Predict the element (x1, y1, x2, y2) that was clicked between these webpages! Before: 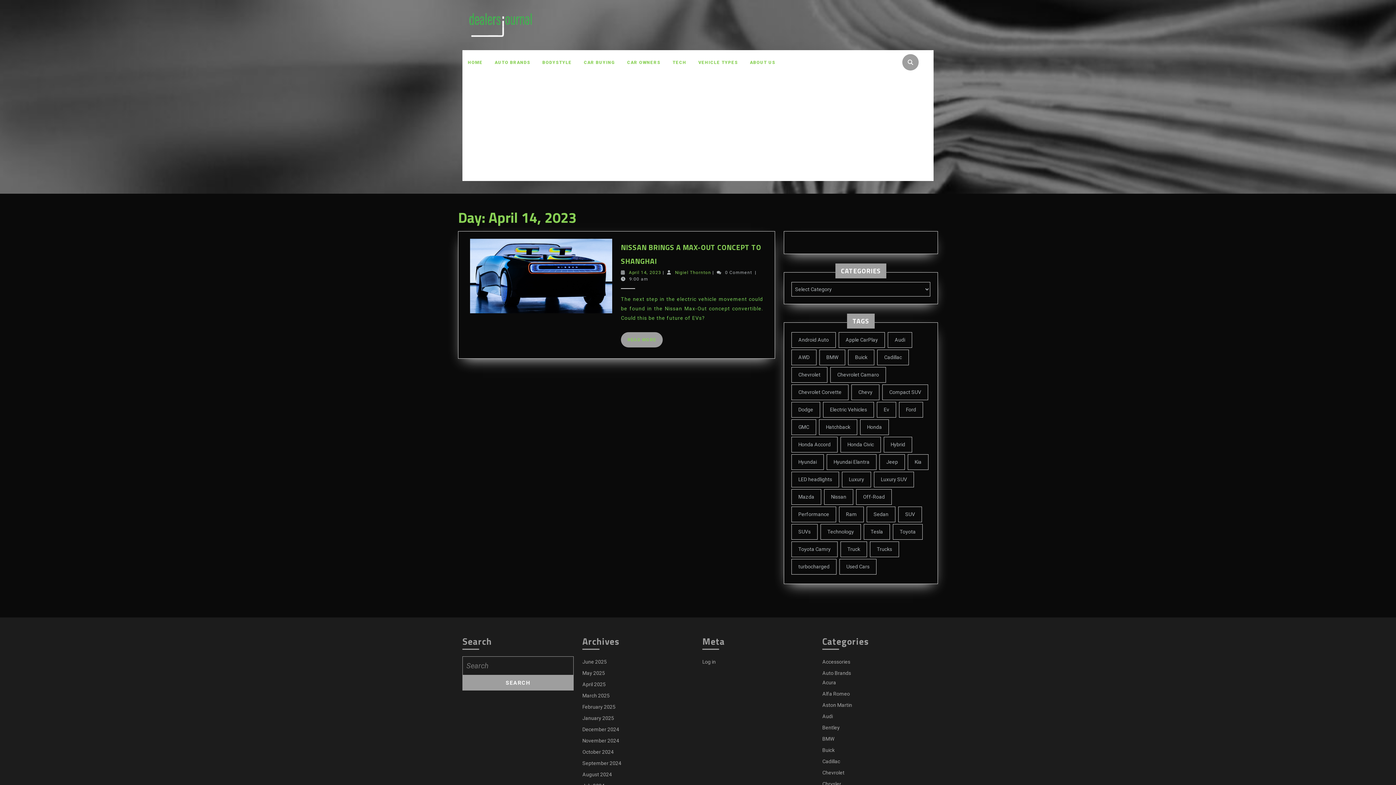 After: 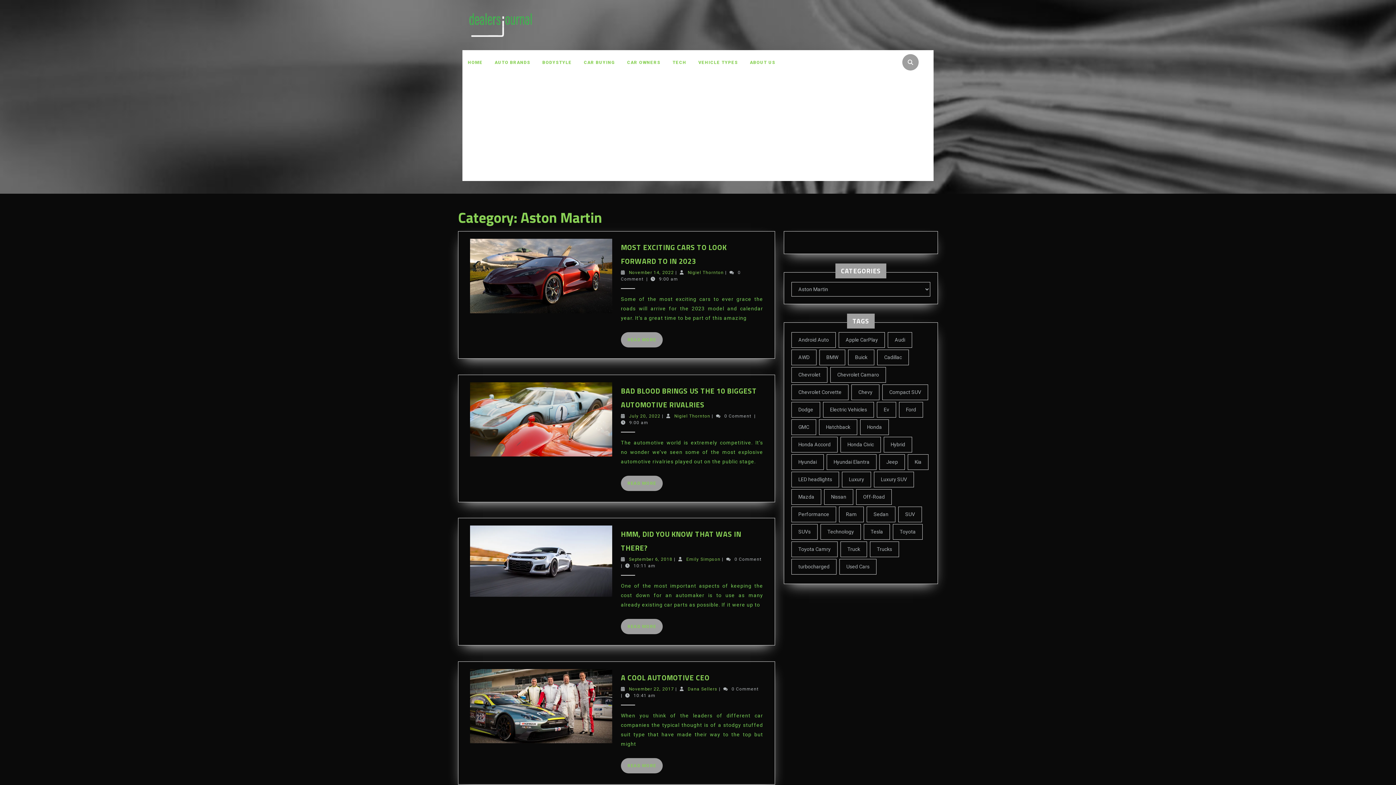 Action: bbox: (822, 702, 852, 708) label: Aston Martin